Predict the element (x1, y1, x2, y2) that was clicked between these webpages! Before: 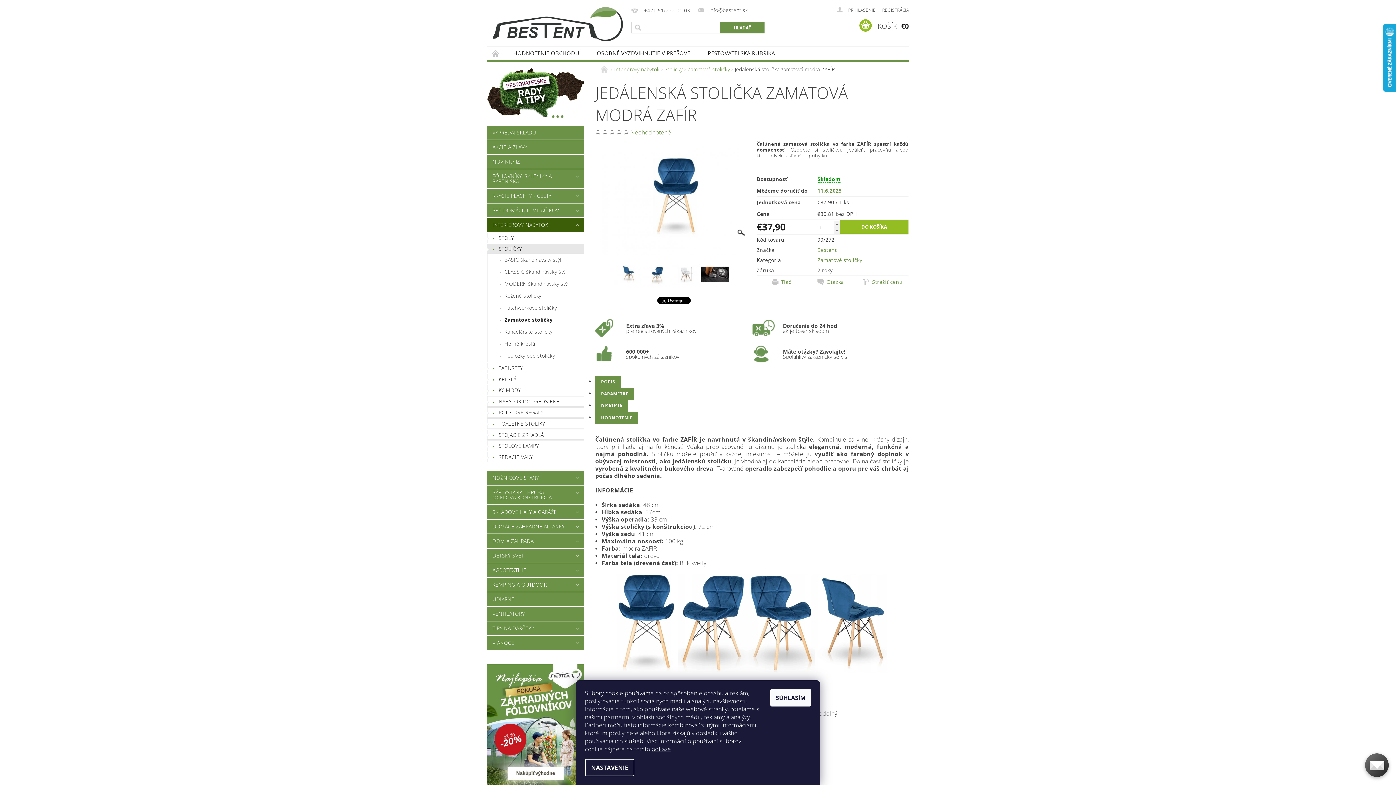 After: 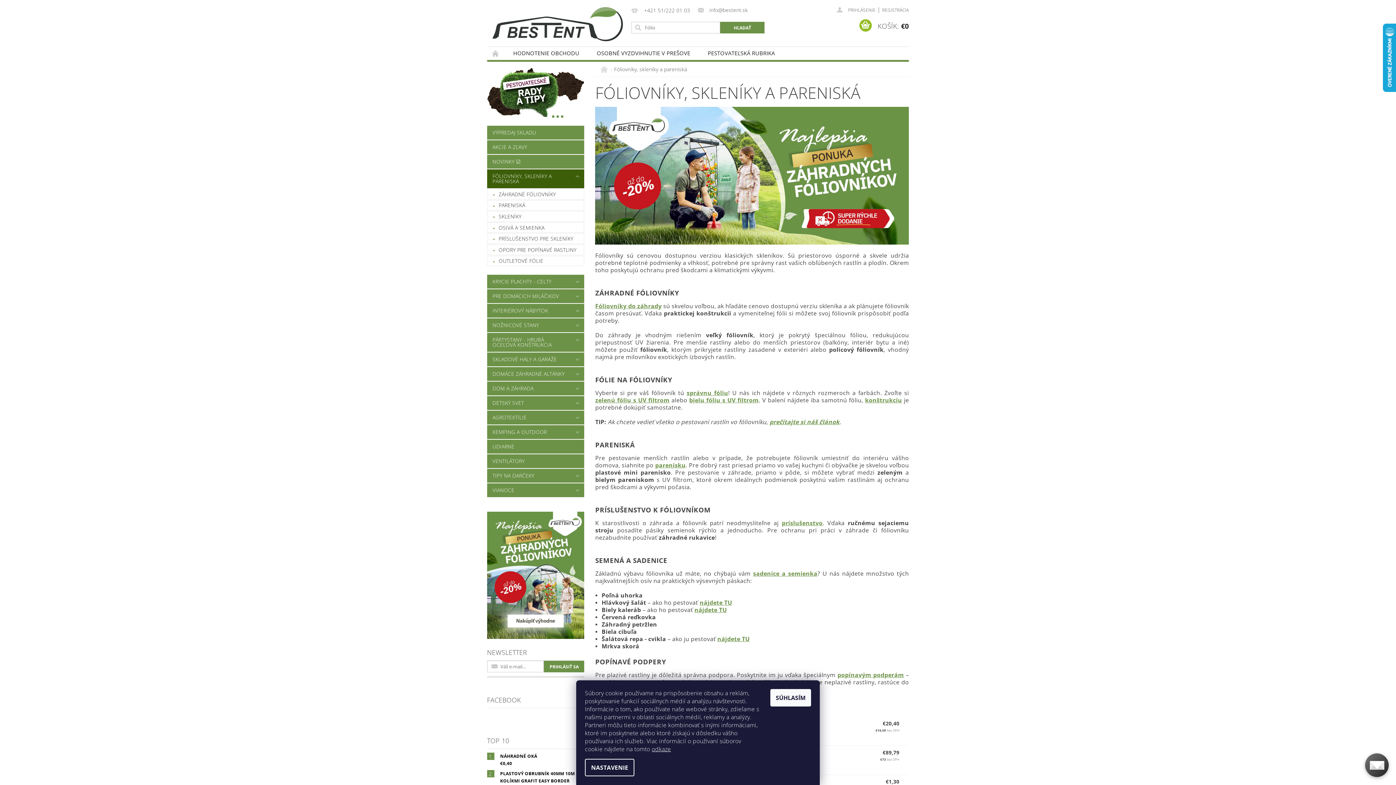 Action: label: FÓLIOVNÍKY, SKLENÍKY A PARENISKÁ bbox: (487, 169, 569, 188)